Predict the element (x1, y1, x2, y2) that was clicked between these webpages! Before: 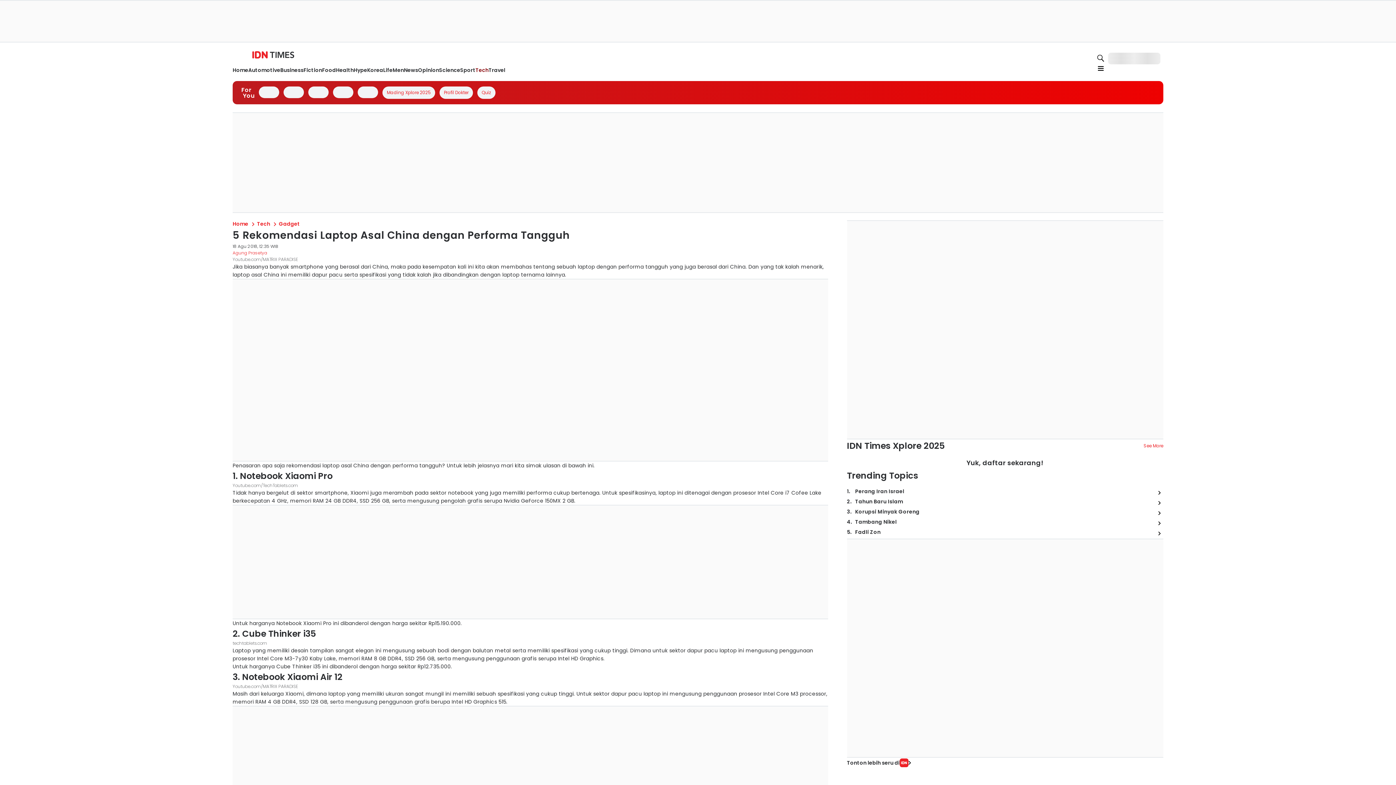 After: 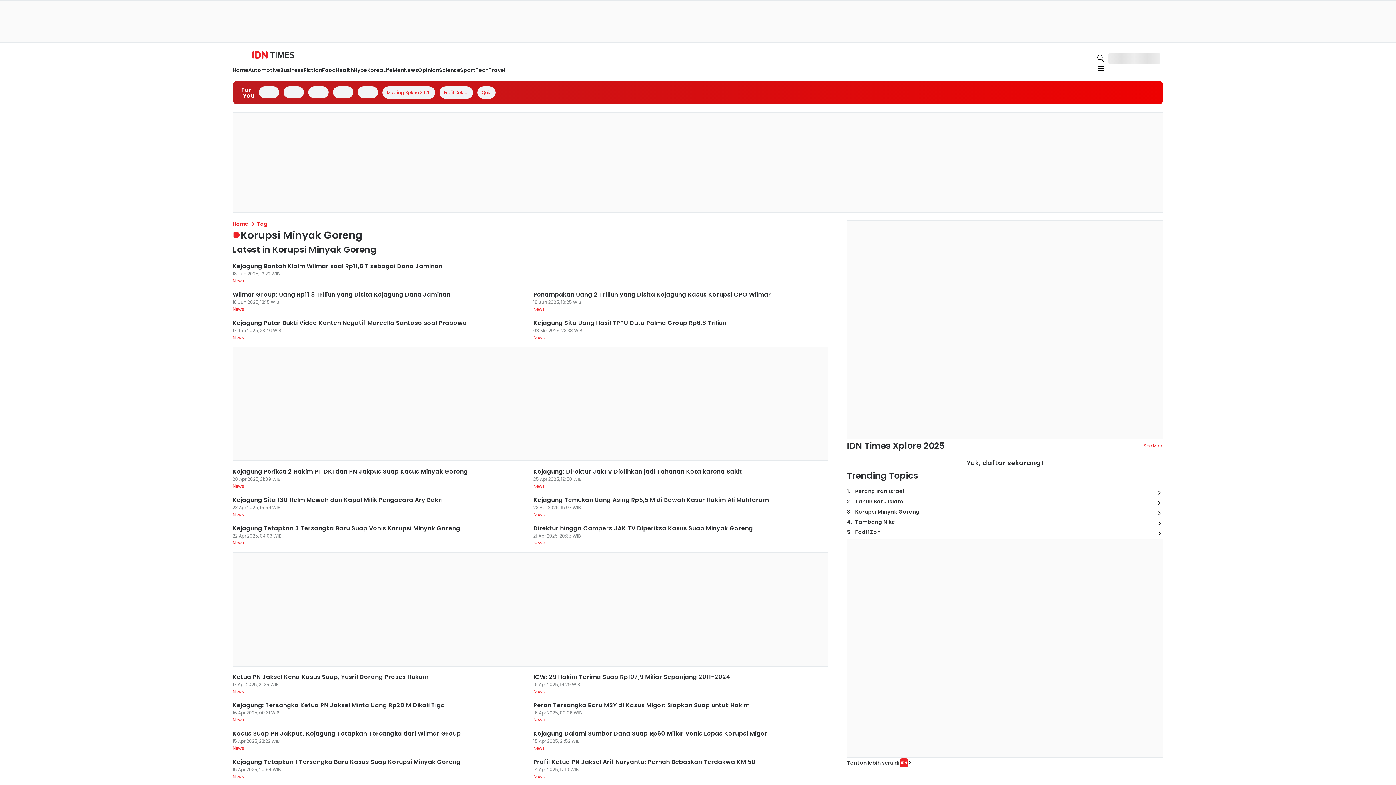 Action: bbox: (855, 508, 919, 516) label: Korupsi Minyak Goreng